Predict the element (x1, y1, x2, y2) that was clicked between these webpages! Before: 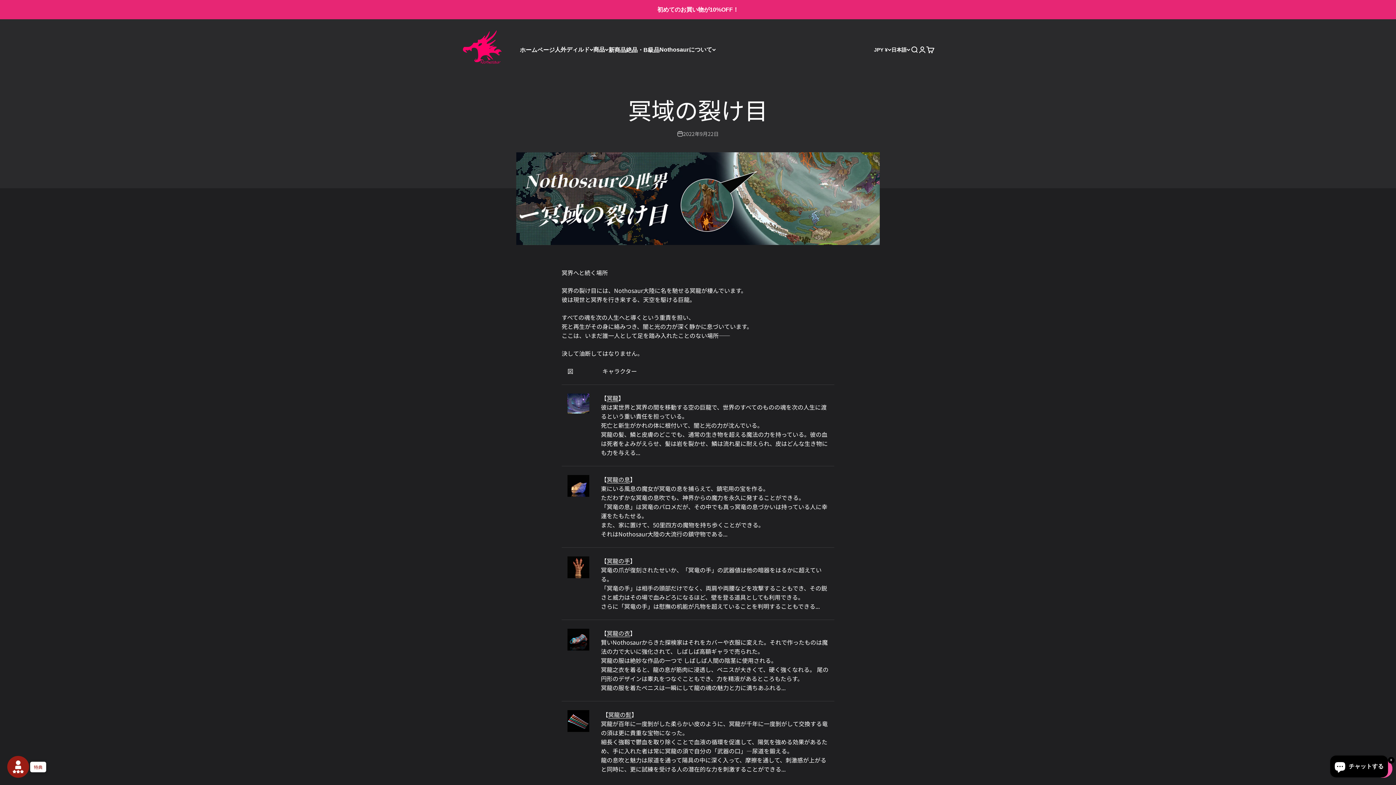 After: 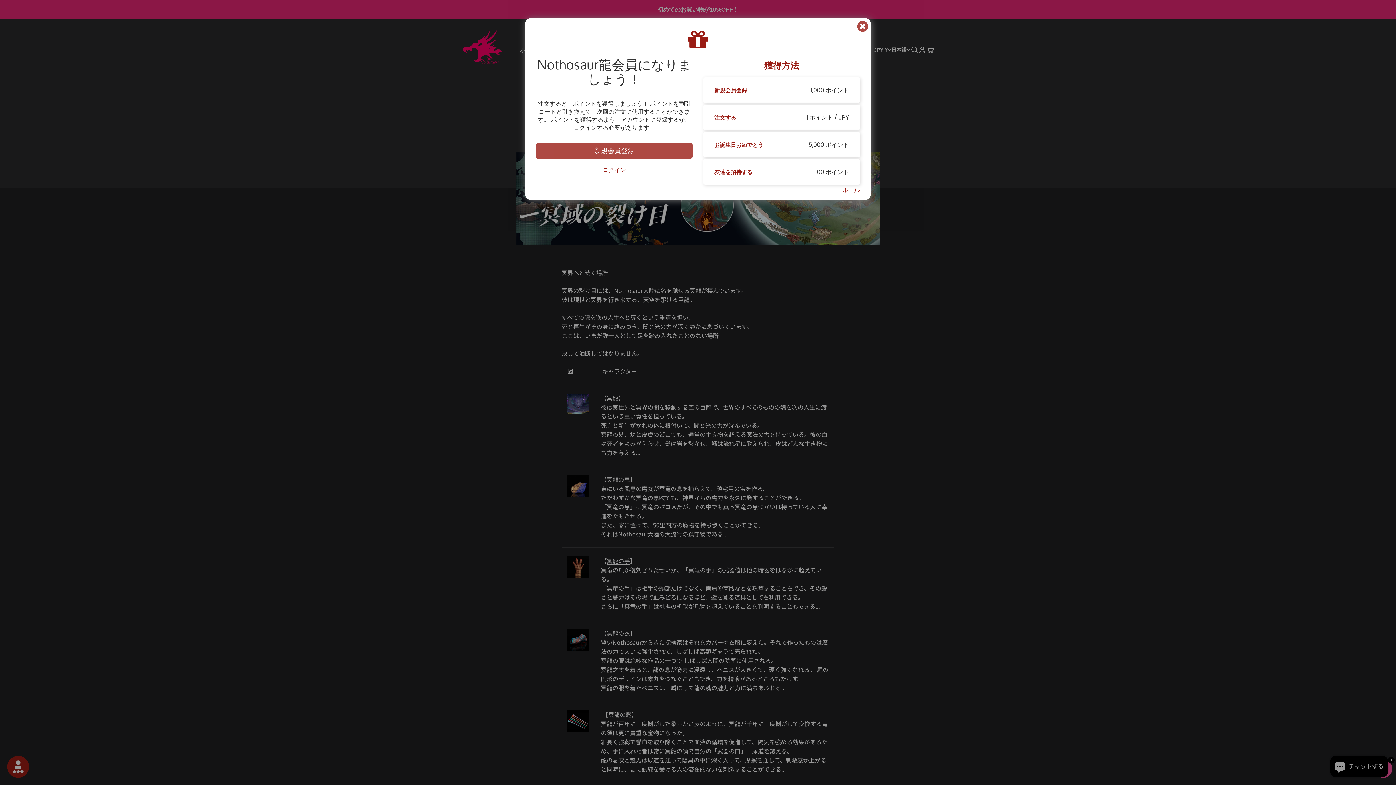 Action: label: Launch Glow Widget bbox: (7, 756, 29, 778)